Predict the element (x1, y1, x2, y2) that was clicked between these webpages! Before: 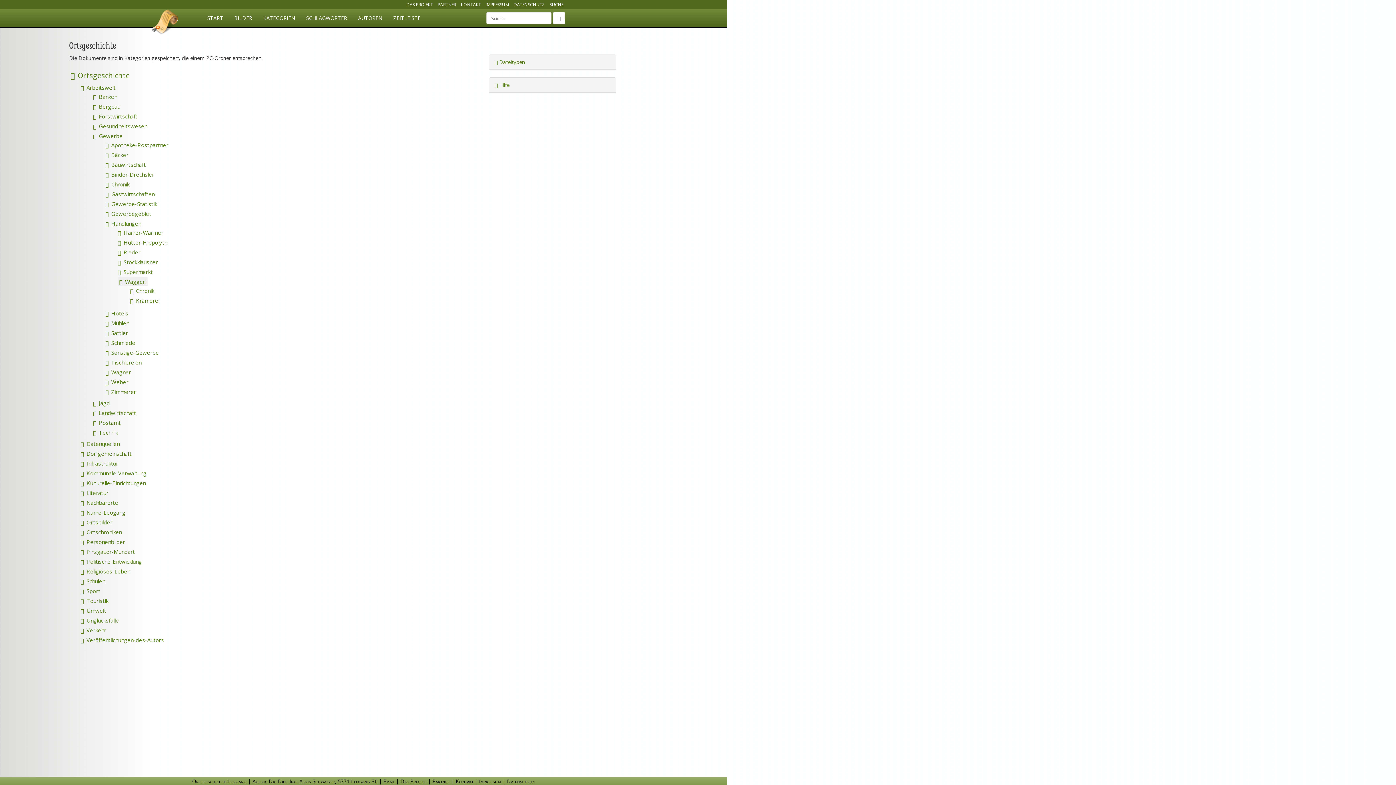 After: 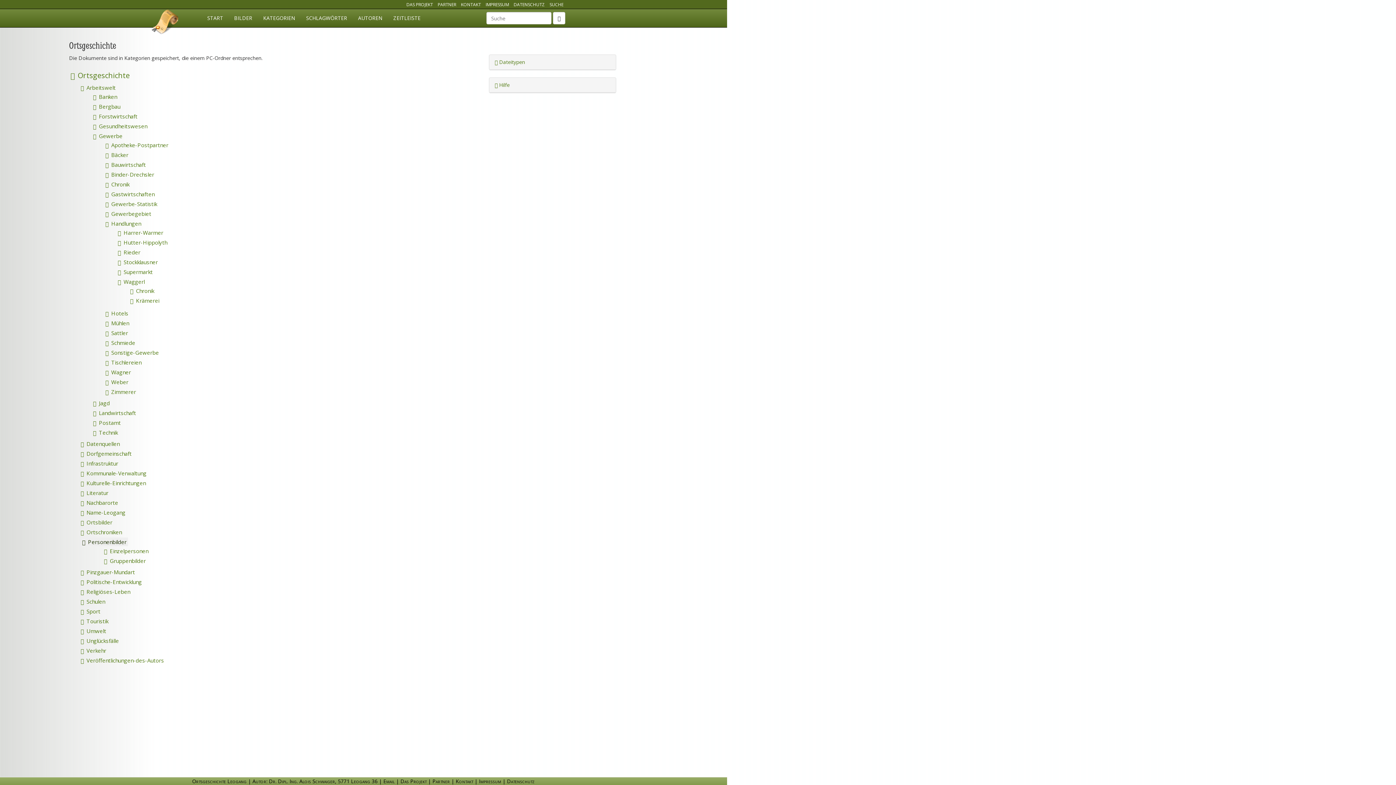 Action: bbox: (80, 538, 125, 545) label:  Personenbilder